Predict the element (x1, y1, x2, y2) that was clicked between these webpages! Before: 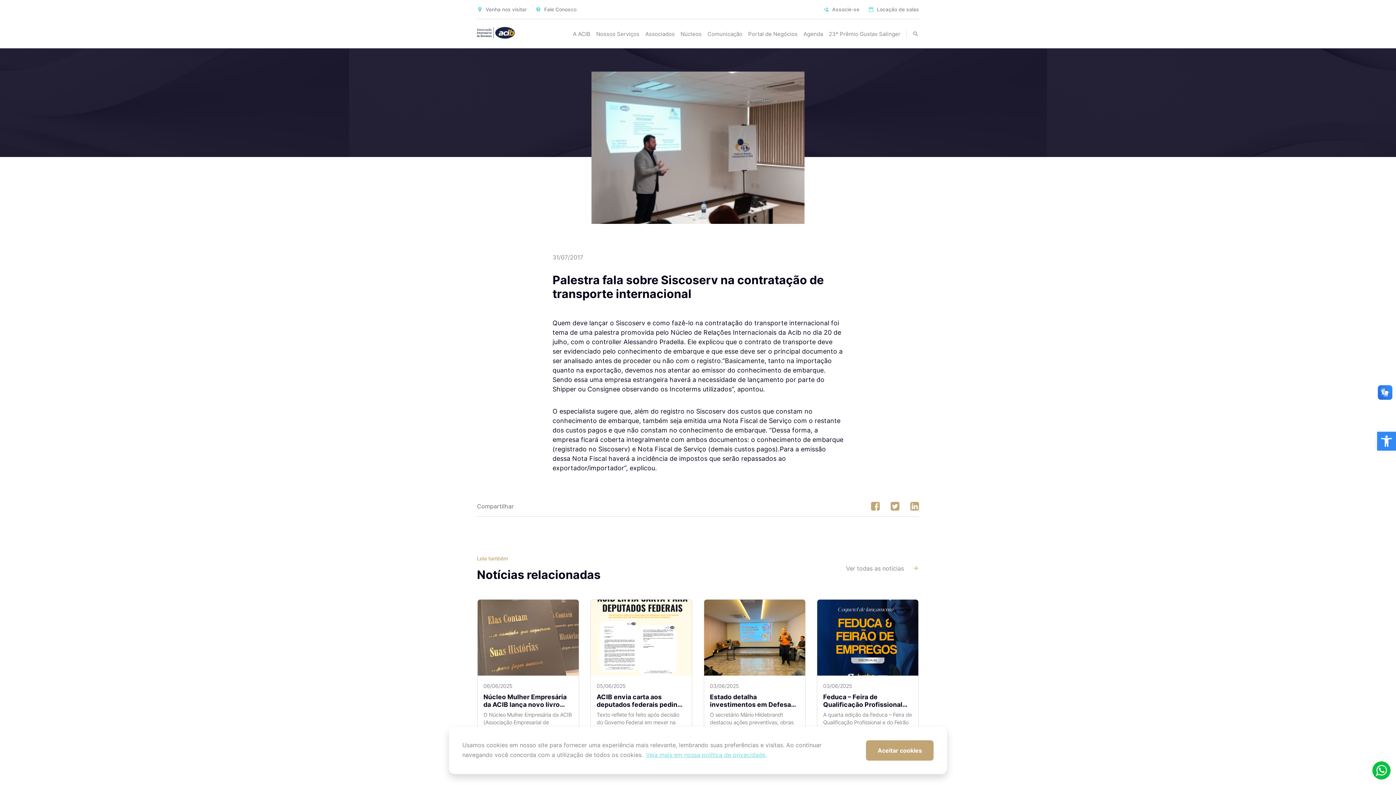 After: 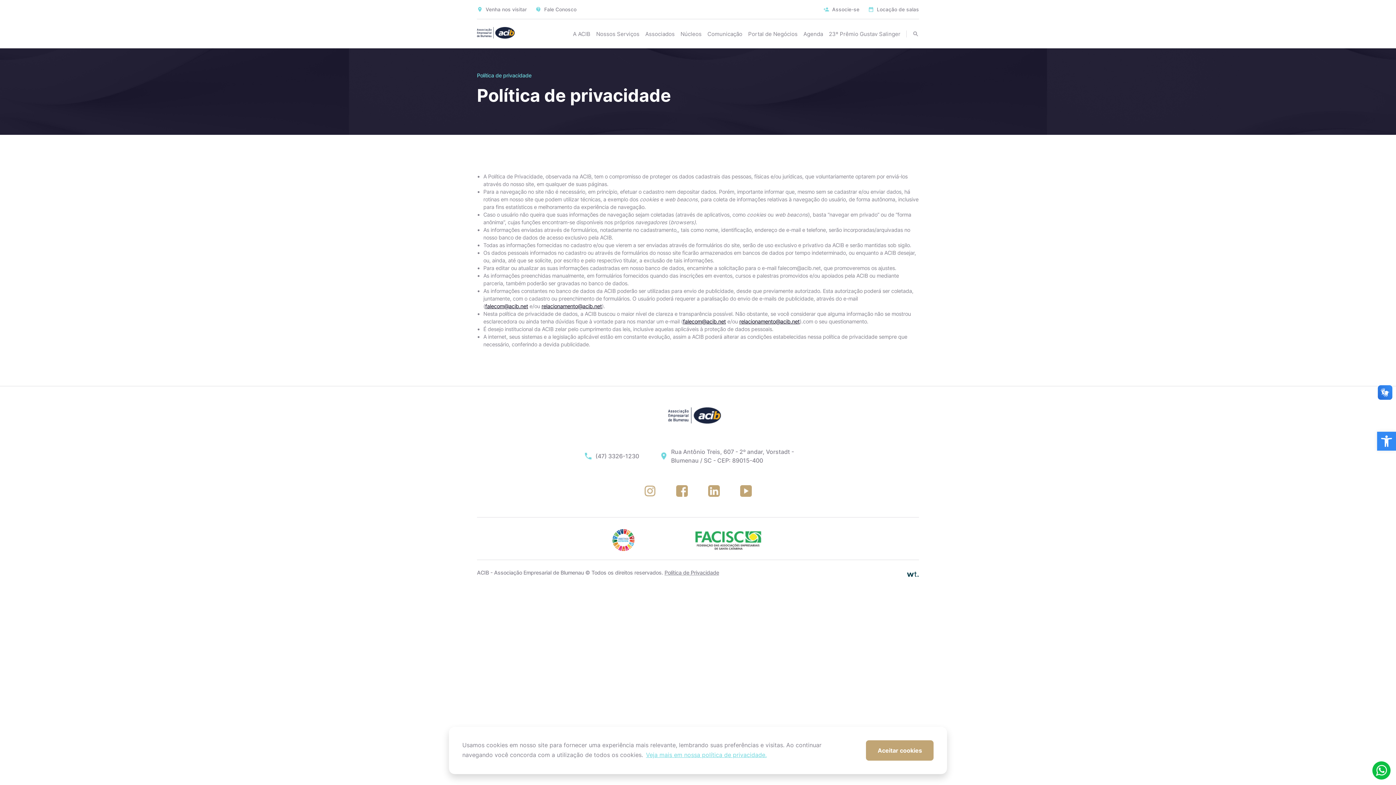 Action: bbox: (645, 749, 768, 760) label: cookies - Veja mais em nossa política de privacidade. 